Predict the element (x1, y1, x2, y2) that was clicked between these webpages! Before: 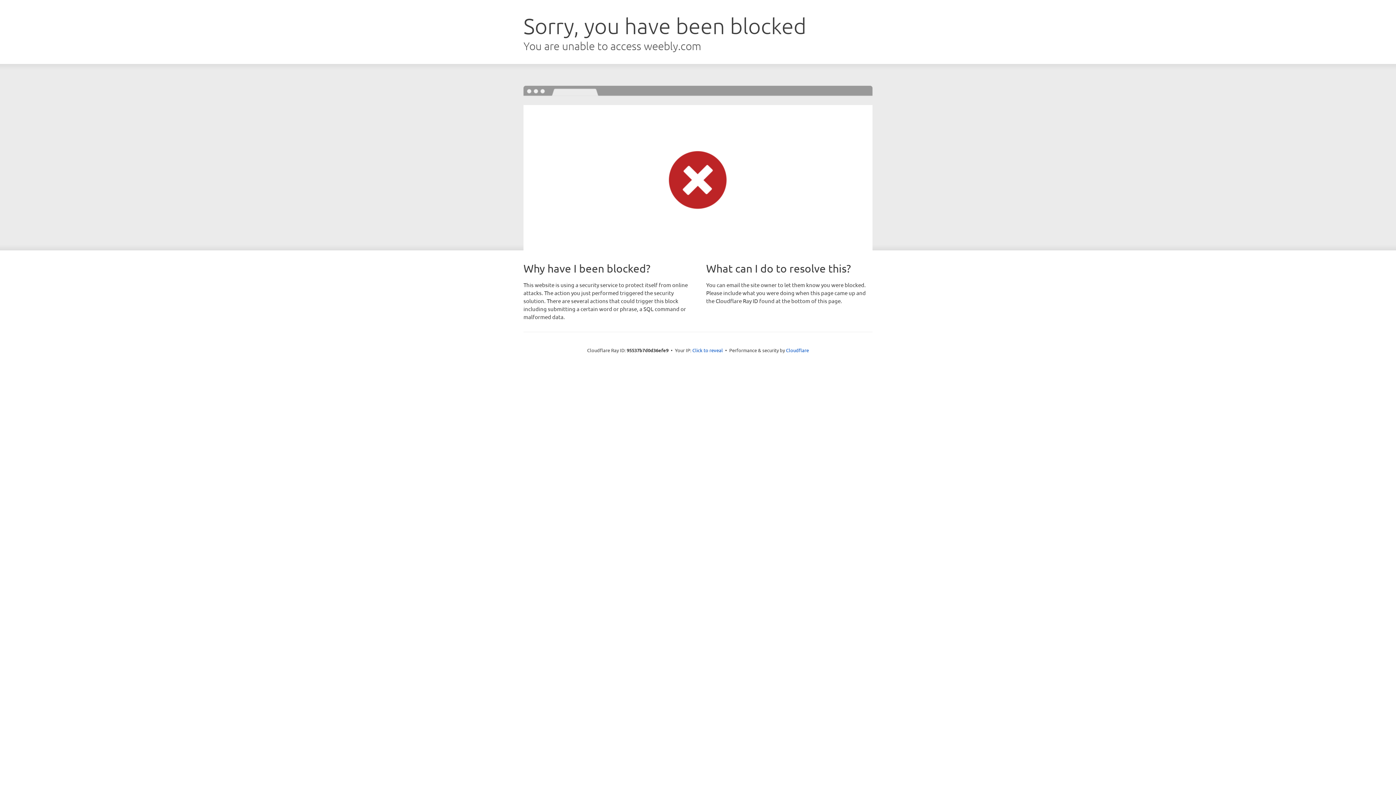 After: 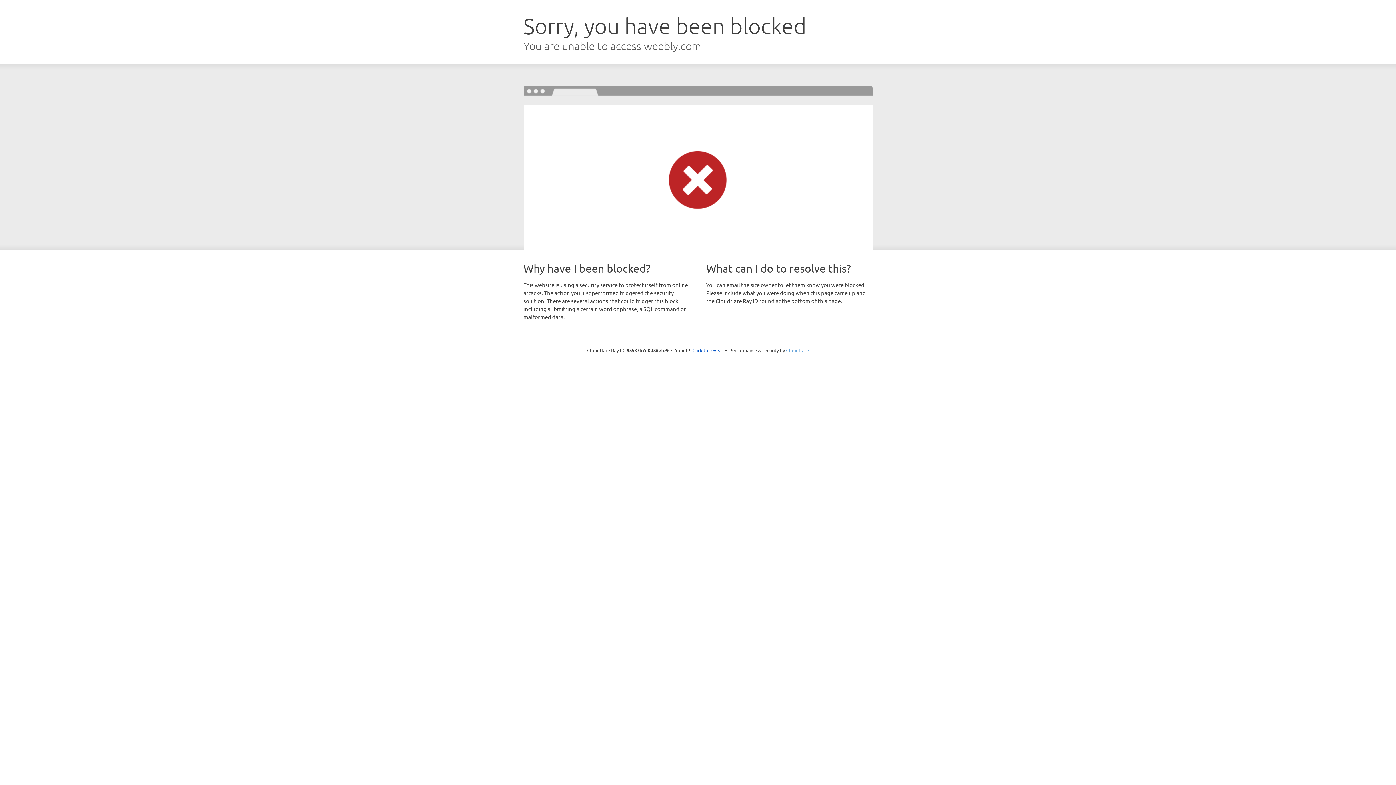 Action: bbox: (786, 347, 809, 353) label: Cloudflare